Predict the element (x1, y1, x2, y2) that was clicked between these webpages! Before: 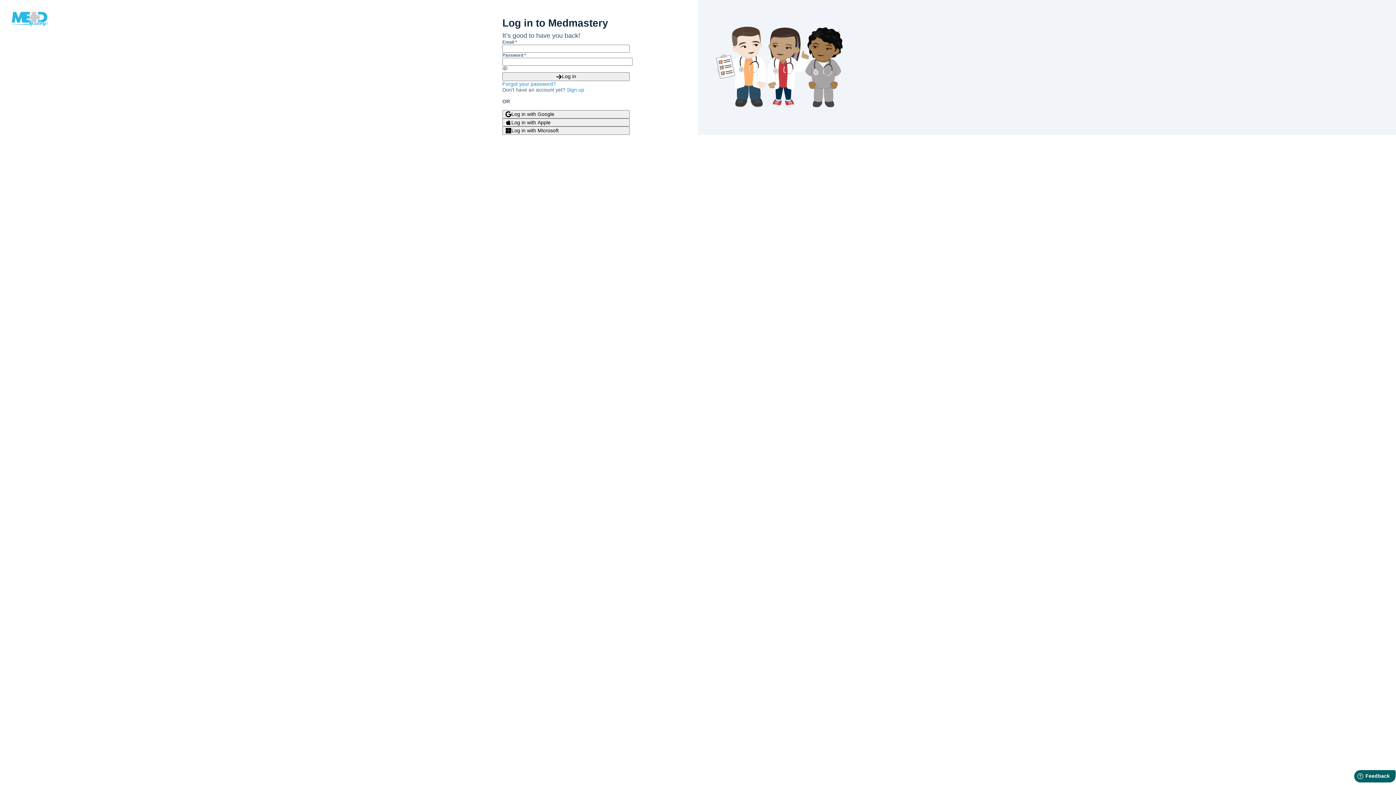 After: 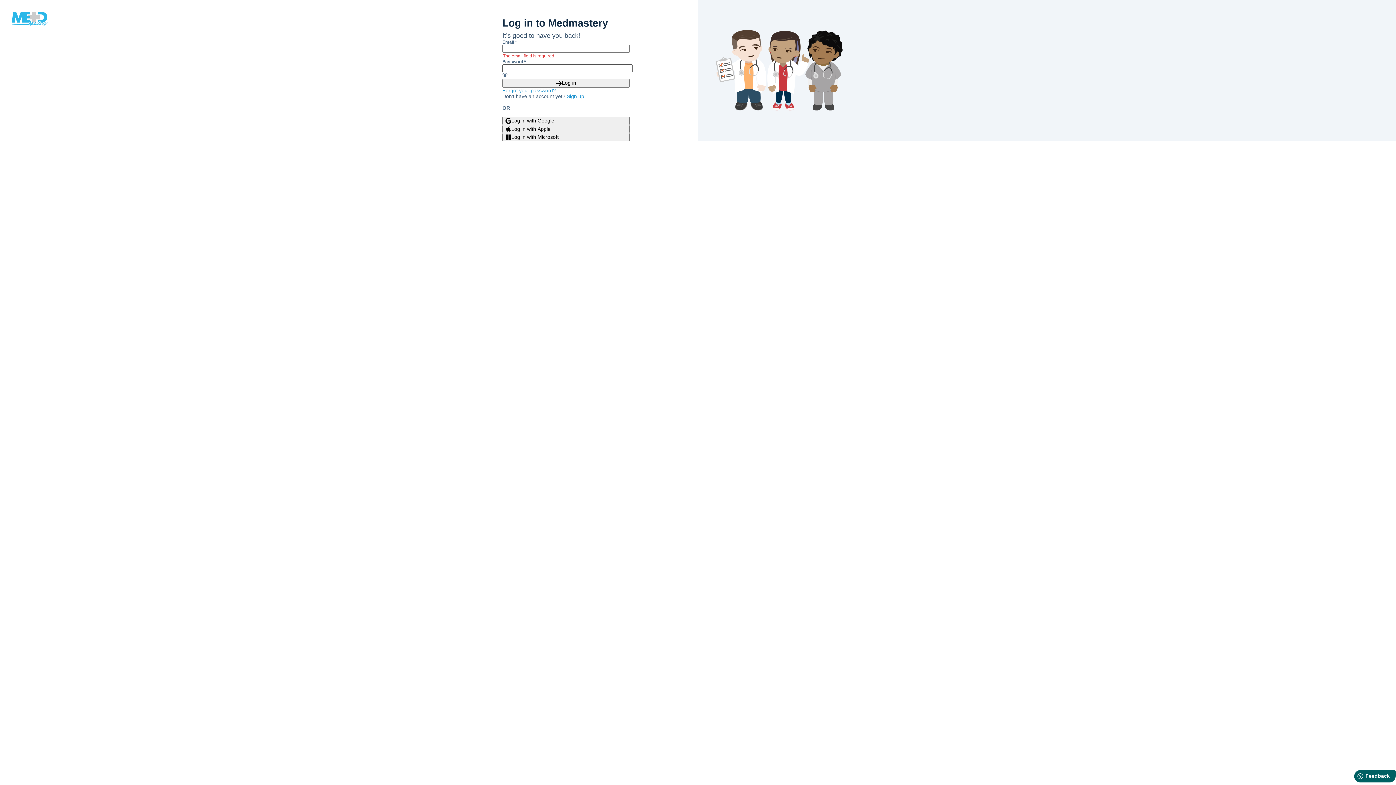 Action: bbox: (502, 72, 629, 80) label: Log in